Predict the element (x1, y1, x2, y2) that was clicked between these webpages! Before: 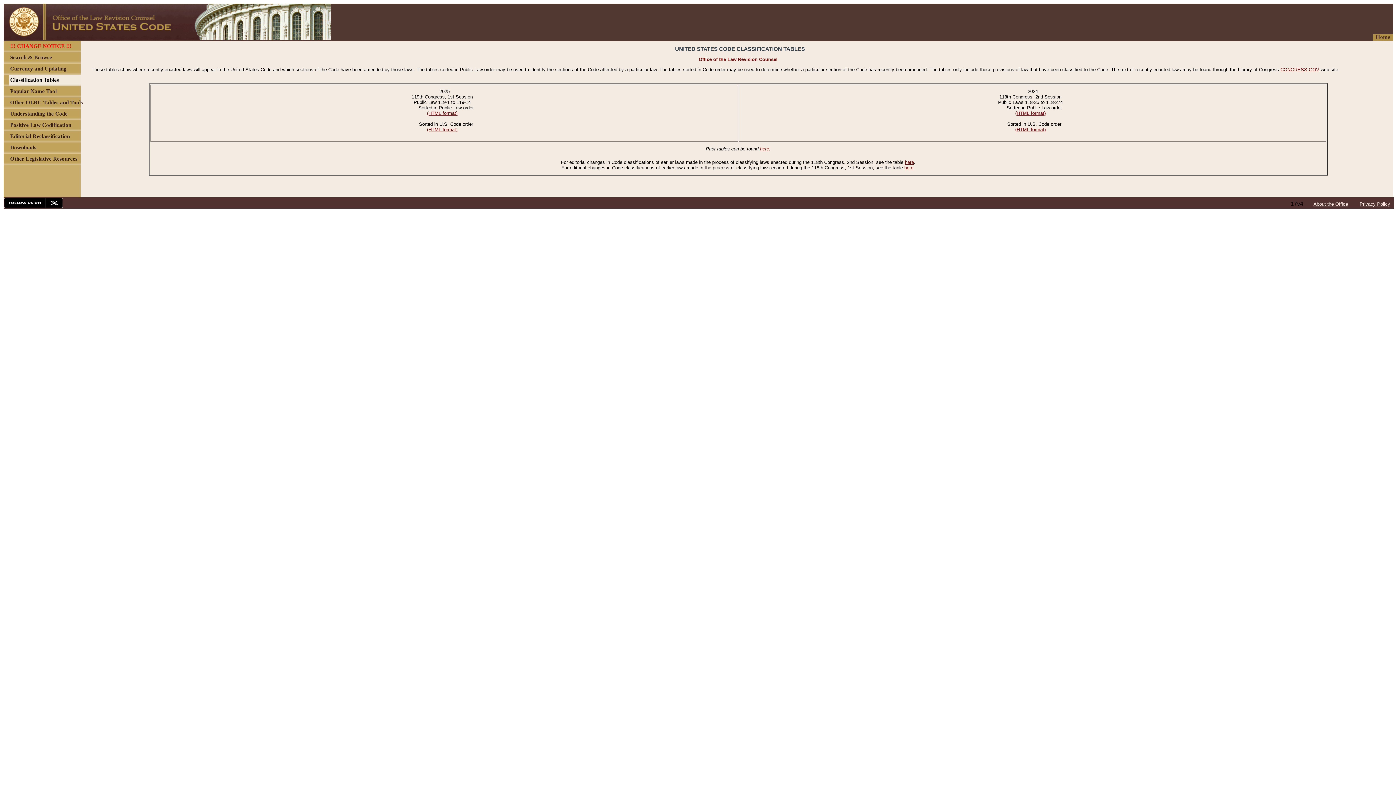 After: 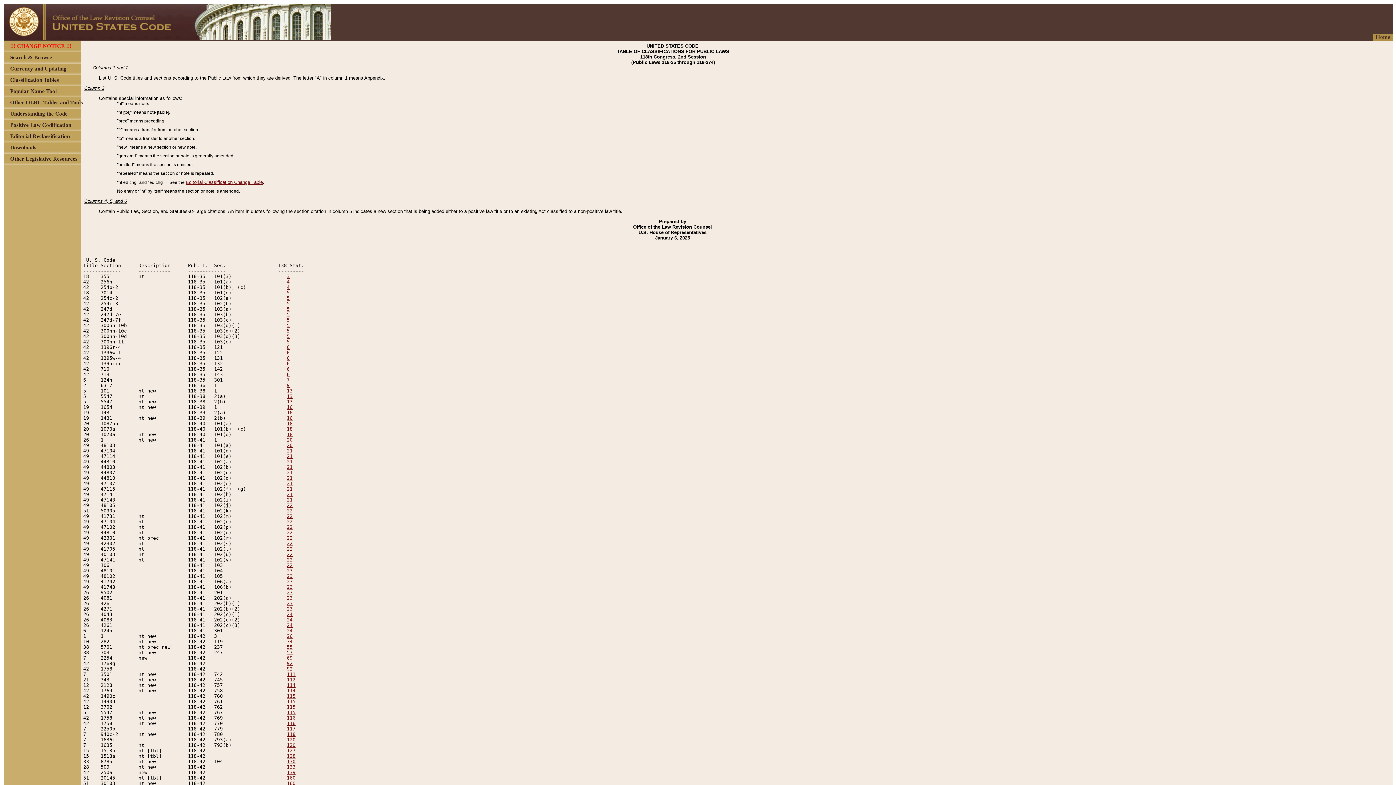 Action: label: (HTML format) bbox: (1015, 110, 1046, 116)